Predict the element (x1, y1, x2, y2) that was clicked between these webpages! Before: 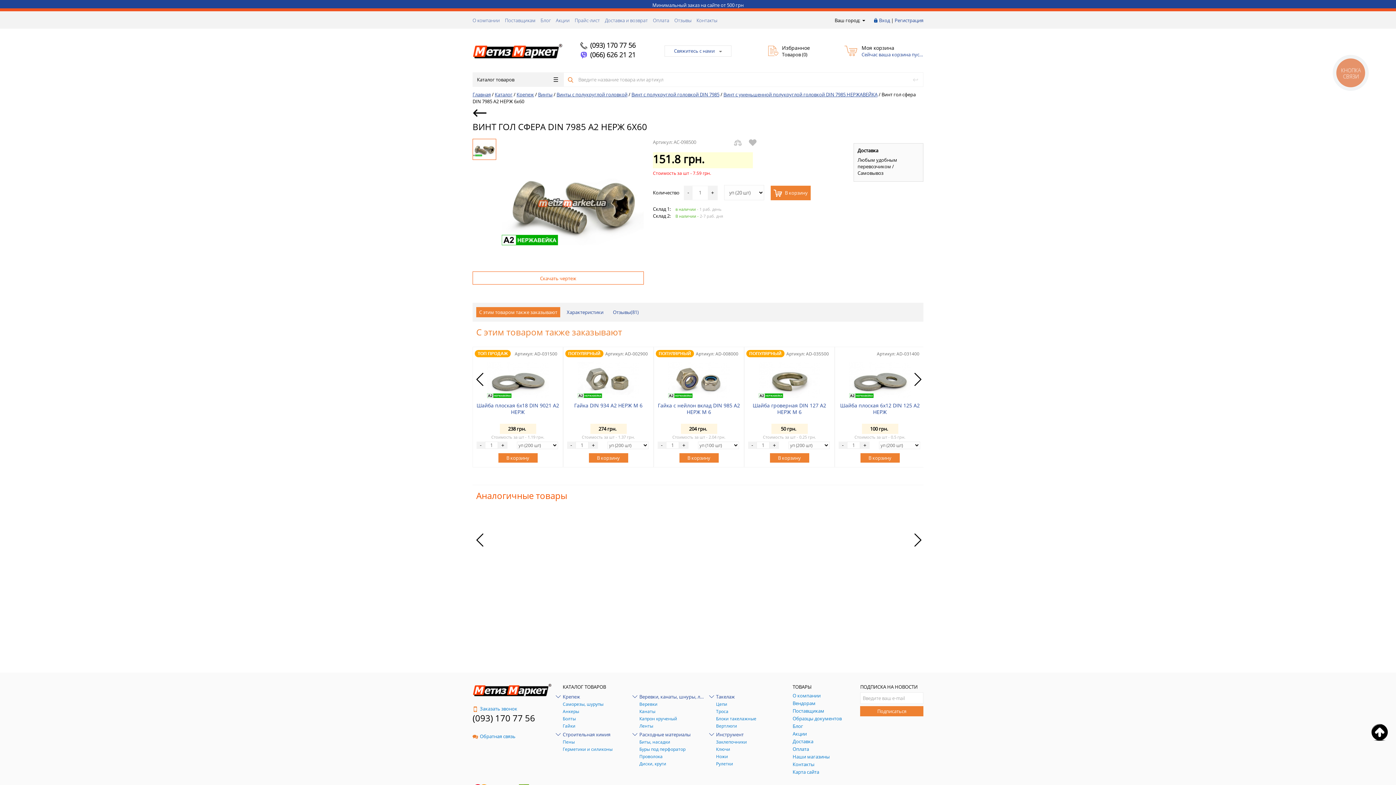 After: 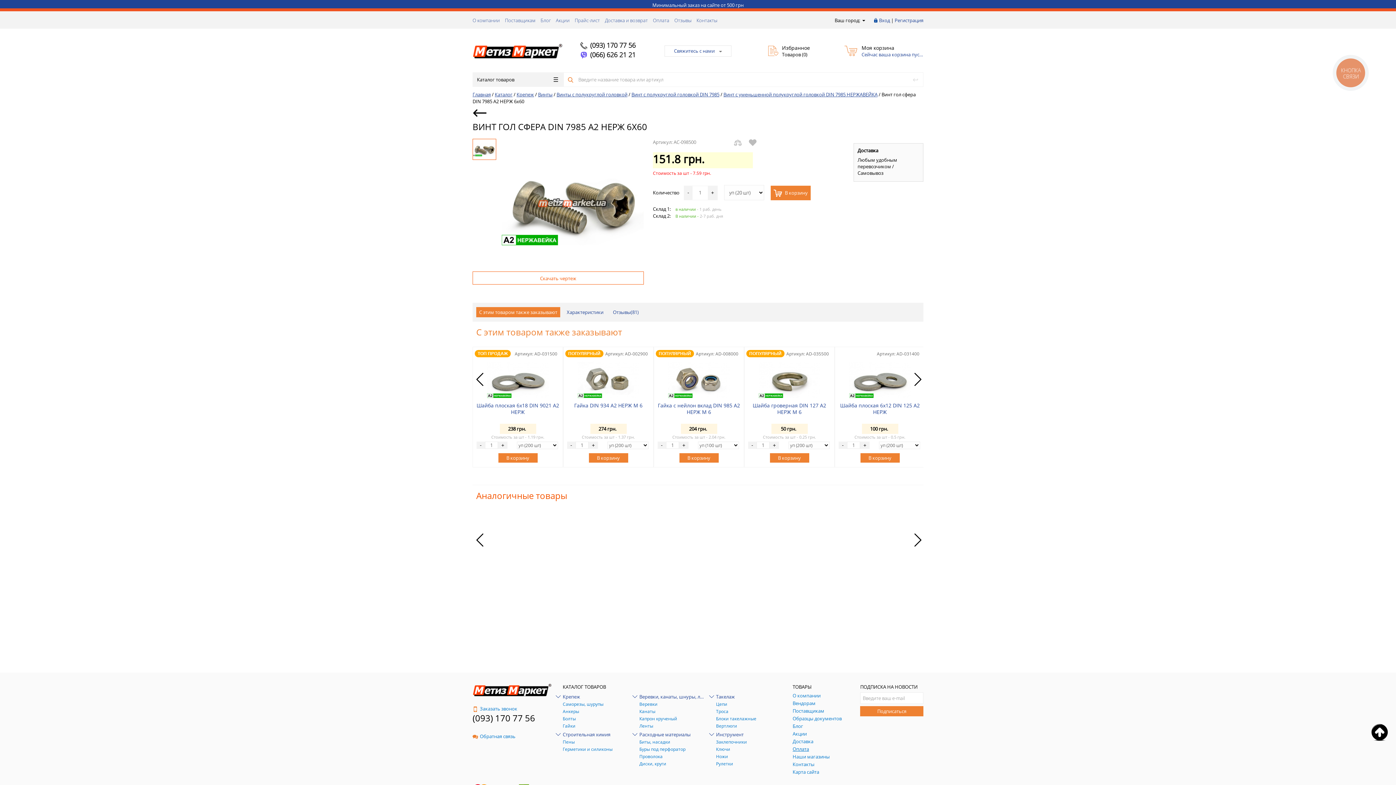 Action: bbox: (792, 746, 809, 752) label: Оплата